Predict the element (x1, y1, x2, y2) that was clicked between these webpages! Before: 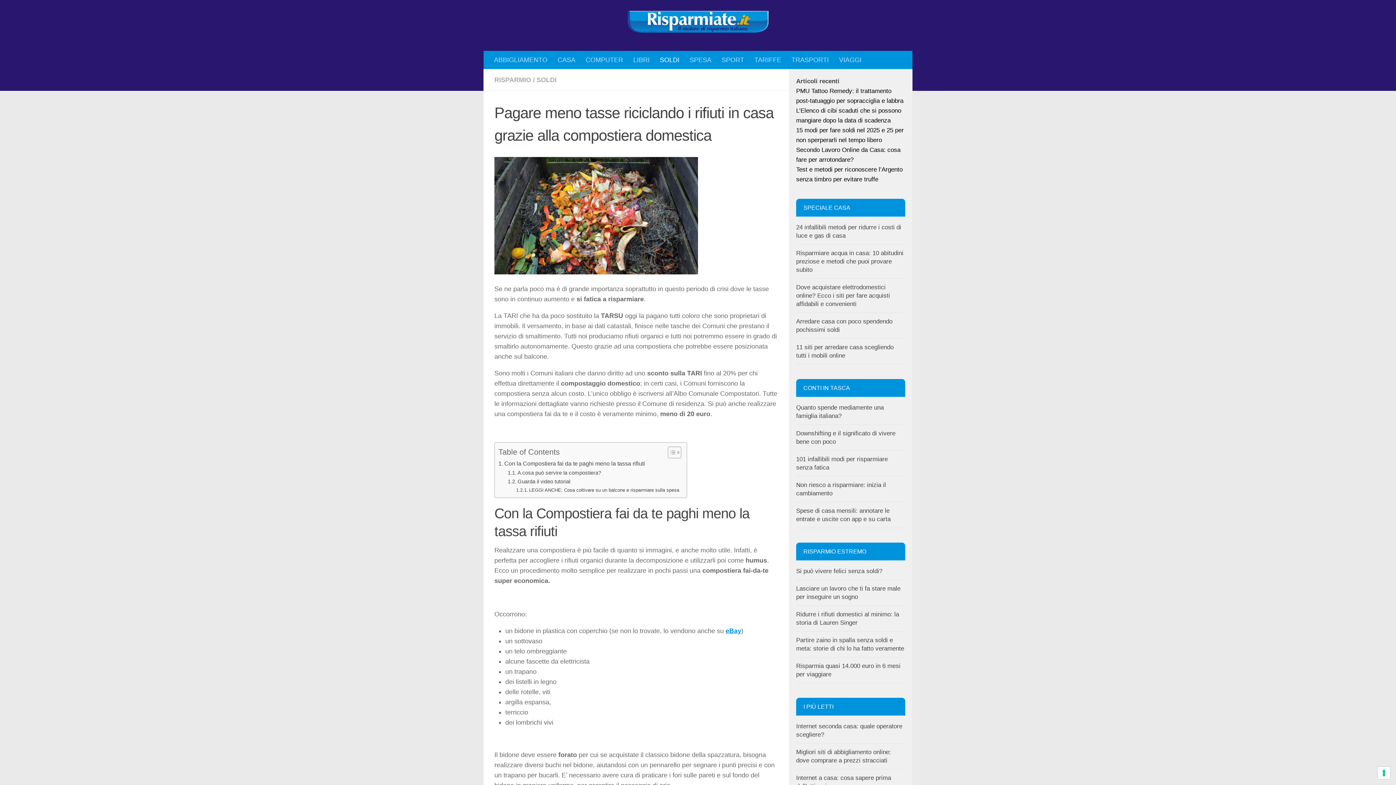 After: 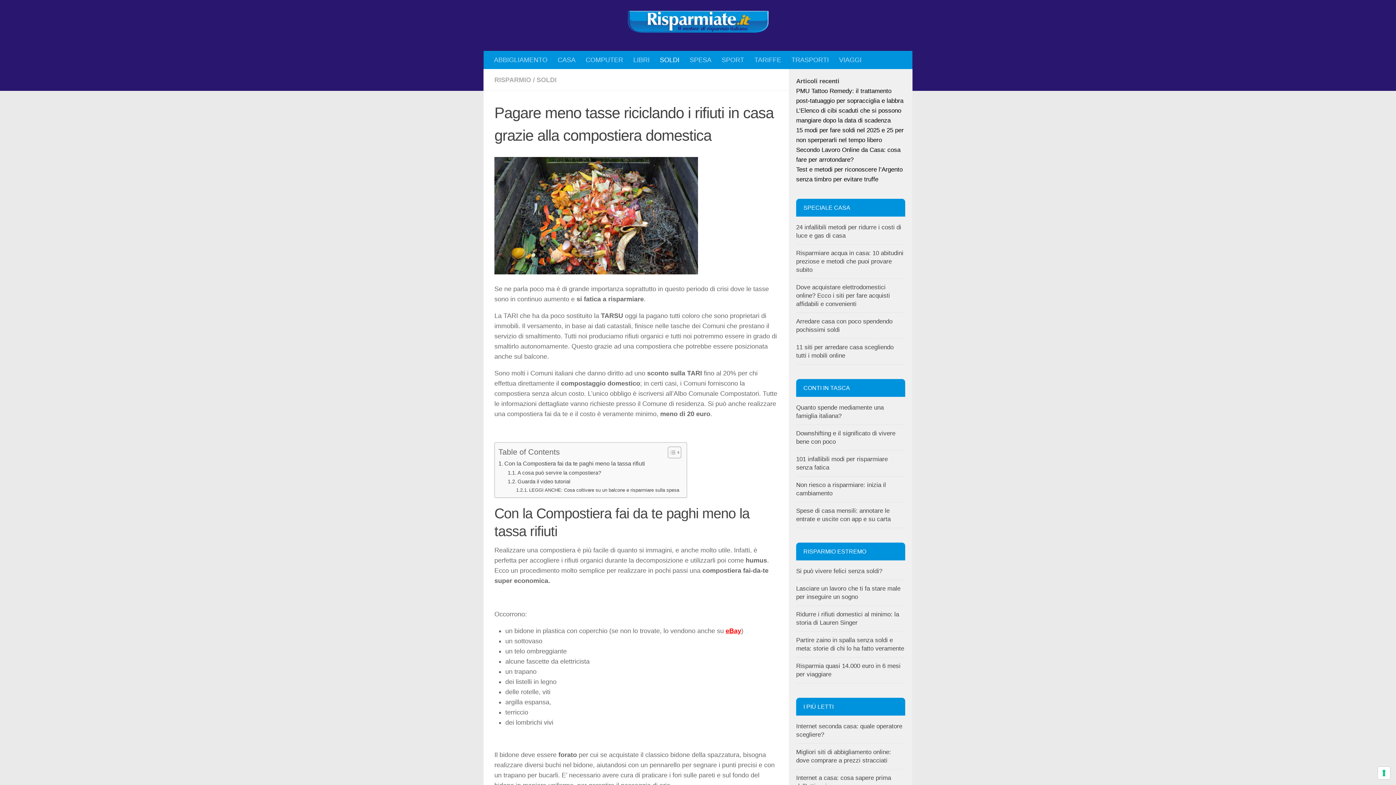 Action: label: eBay bbox: (725, 627, 741, 634)